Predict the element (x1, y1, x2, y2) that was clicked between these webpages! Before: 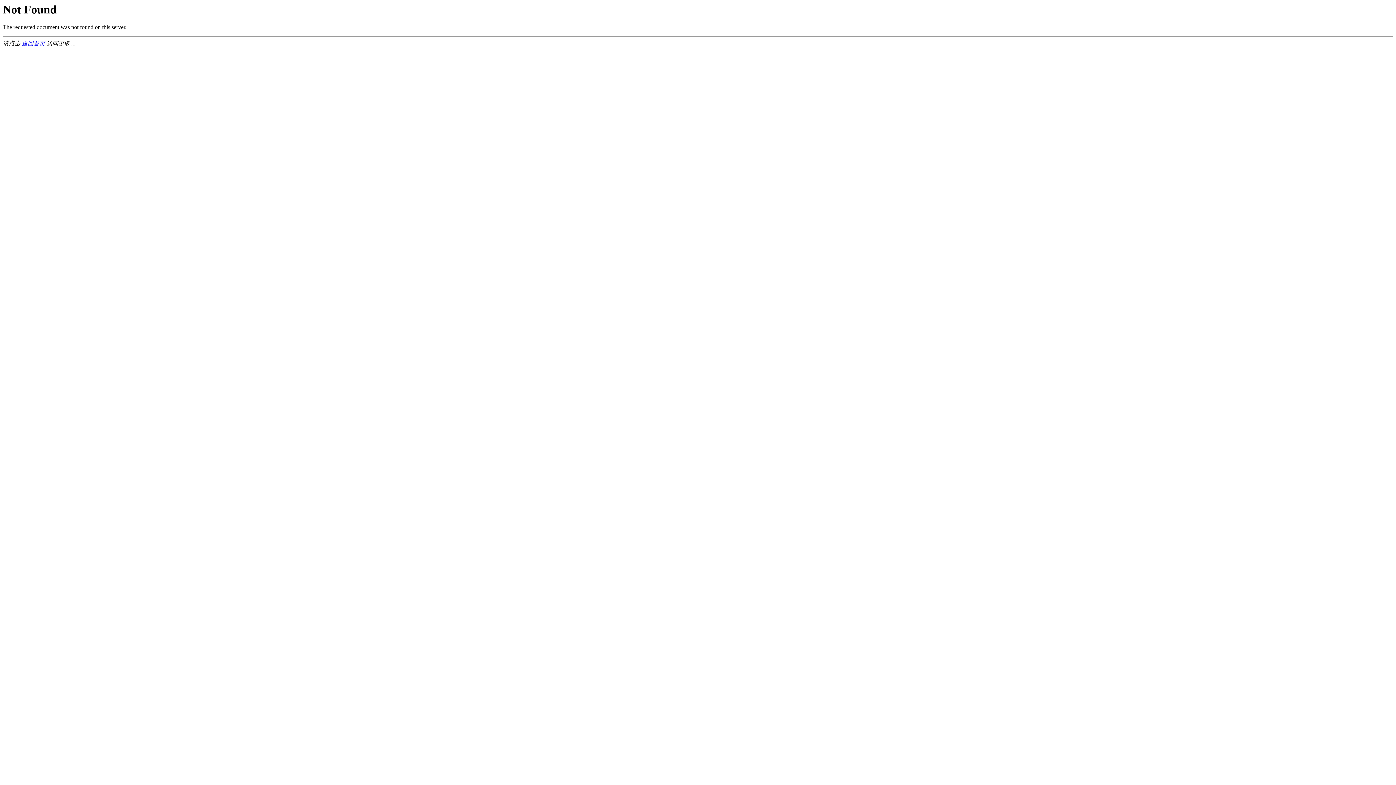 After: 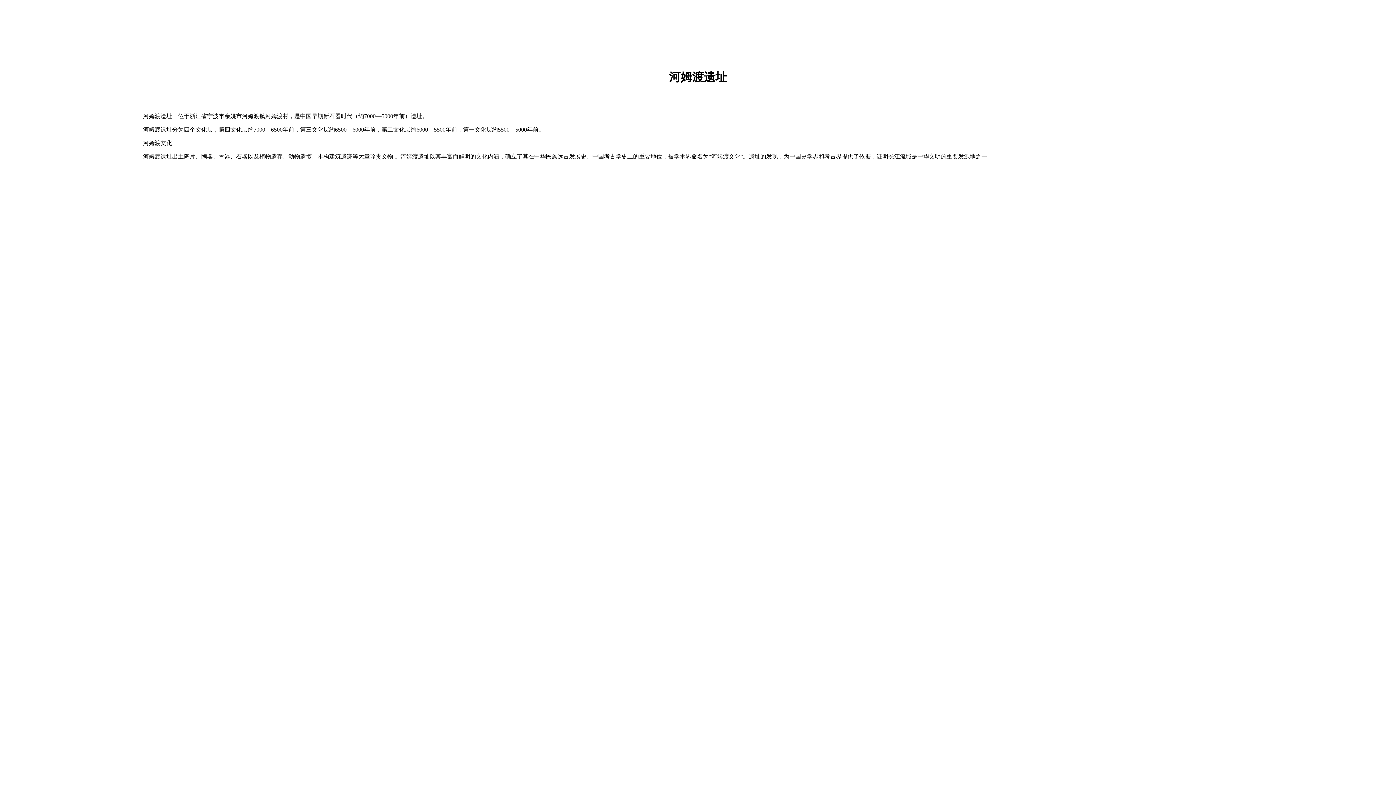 Action: bbox: (21, 40, 45, 46) label: 返回首页